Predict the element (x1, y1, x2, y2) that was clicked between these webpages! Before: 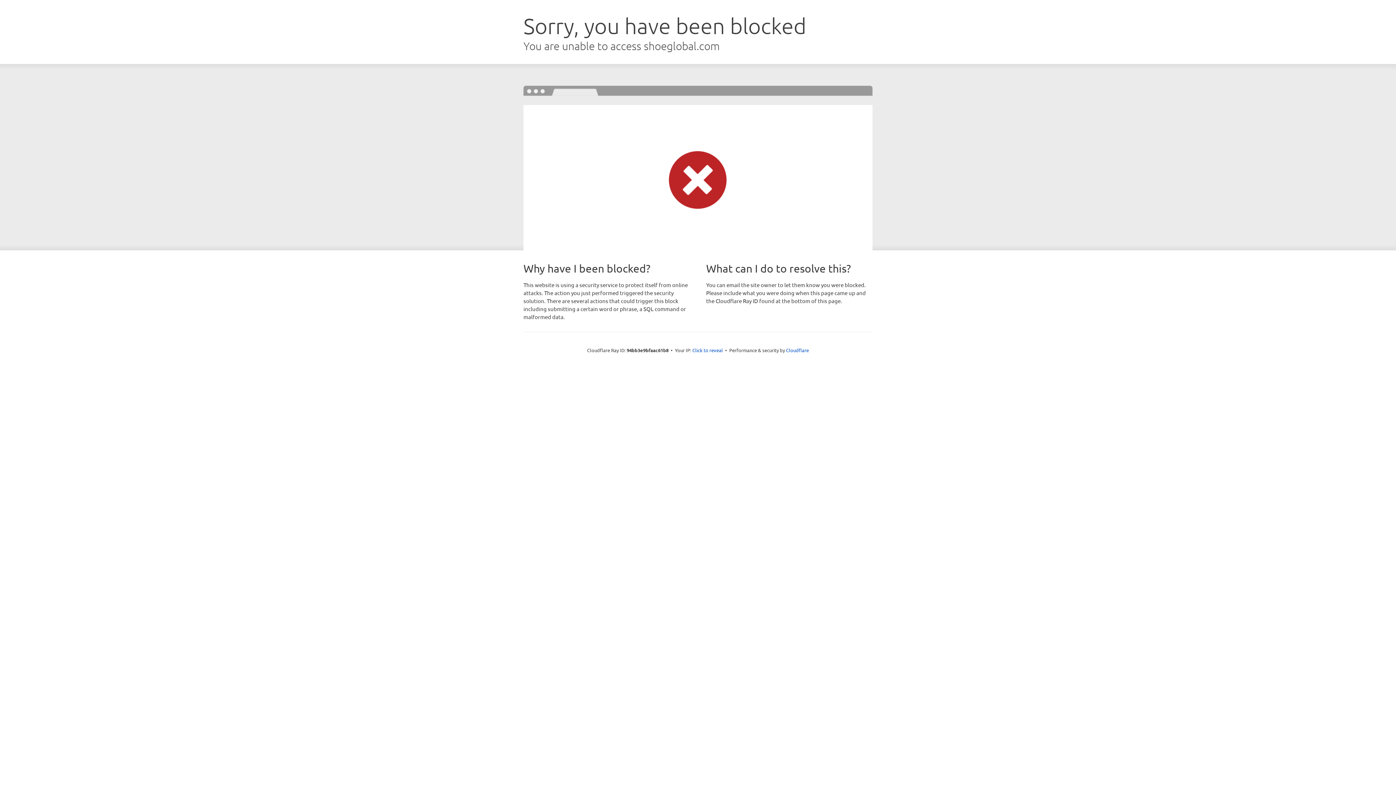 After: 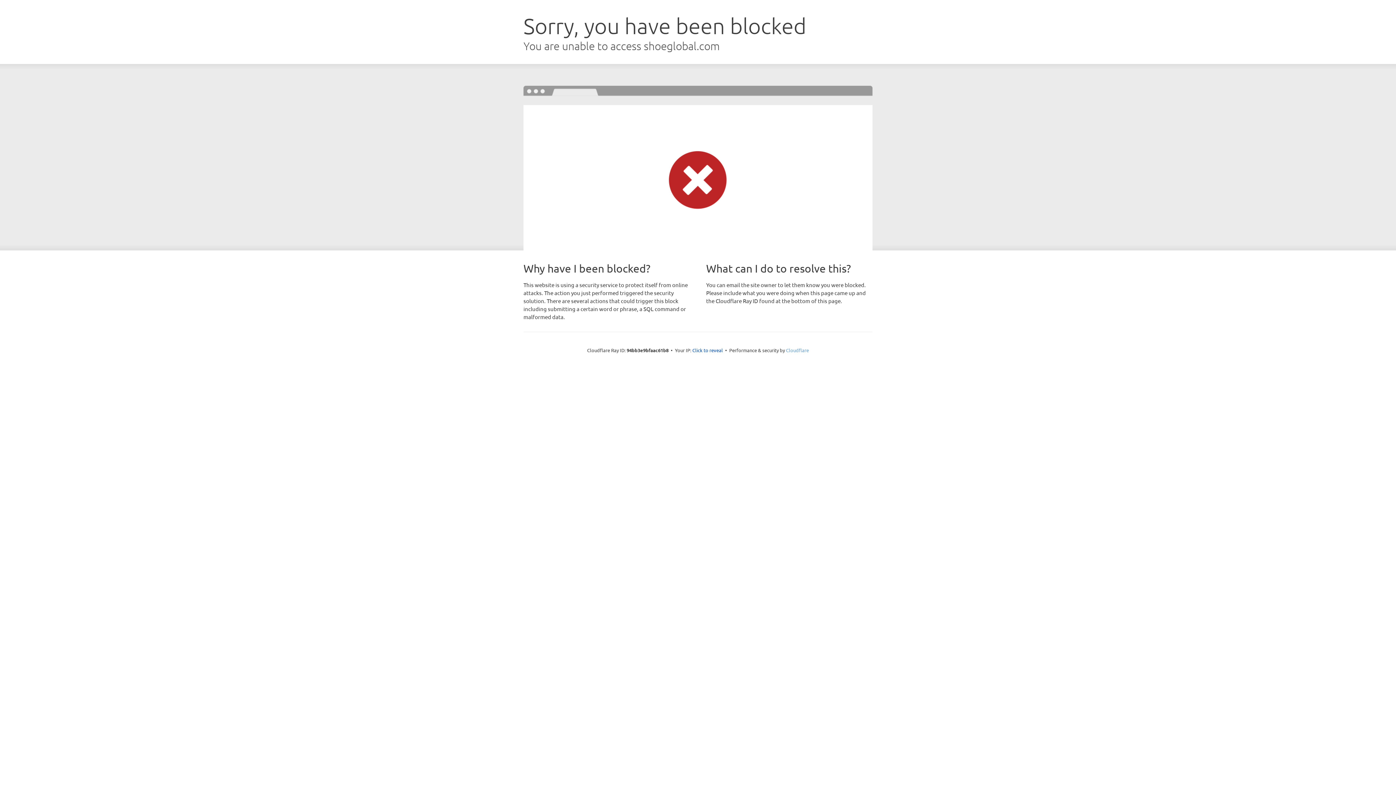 Action: label: Cloudflare bbox: (786, 347, 809, 353)